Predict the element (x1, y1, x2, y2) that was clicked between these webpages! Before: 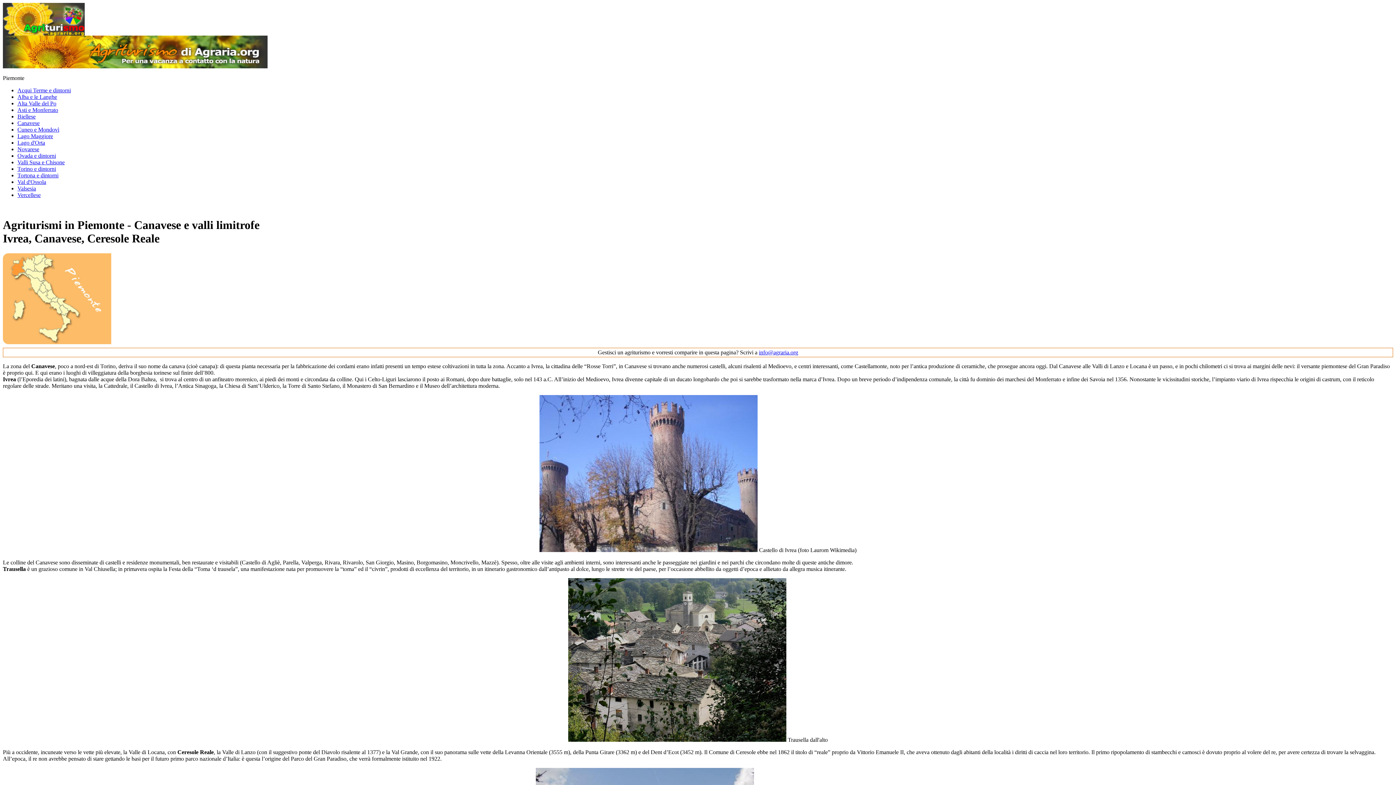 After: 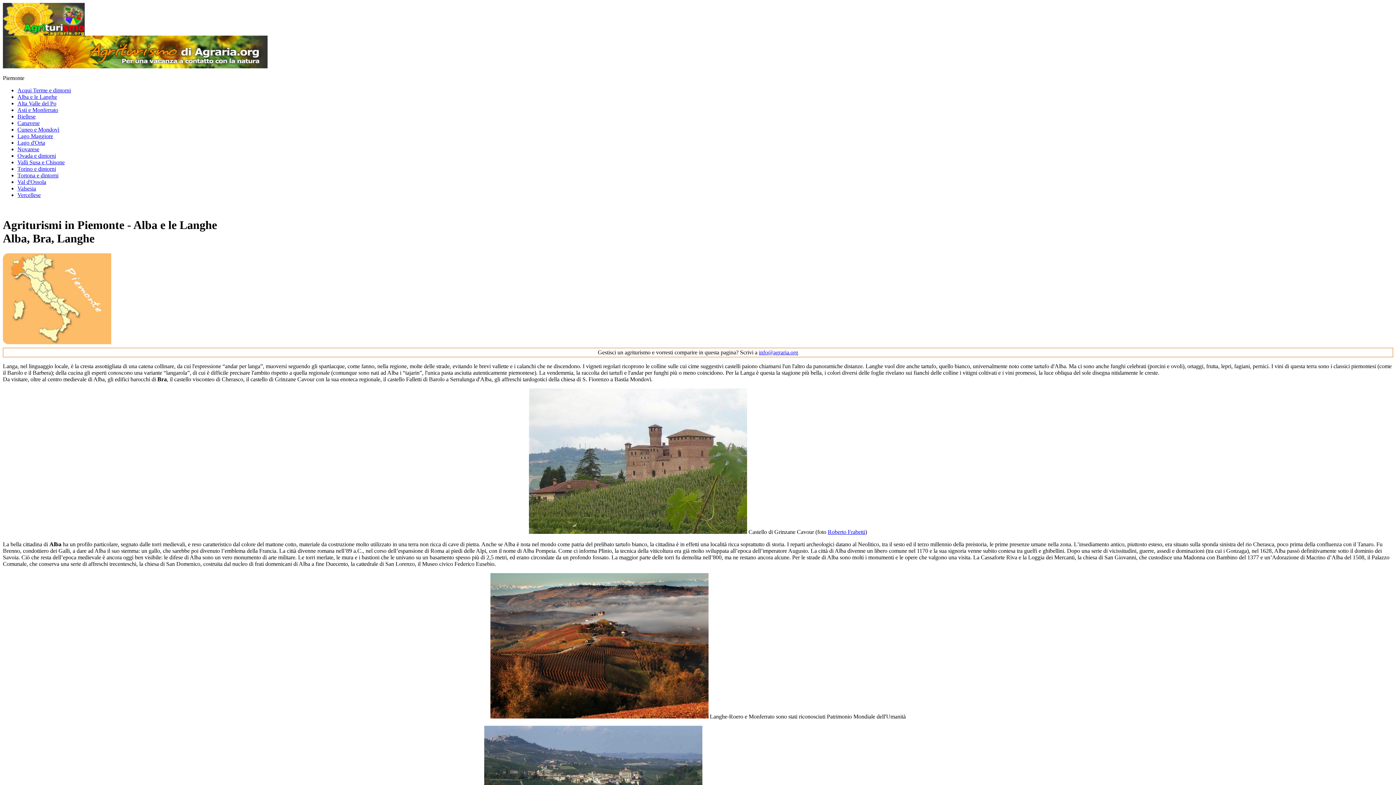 Action: bbox: (17, 93, 57, 100) label: Alba e le Langhe